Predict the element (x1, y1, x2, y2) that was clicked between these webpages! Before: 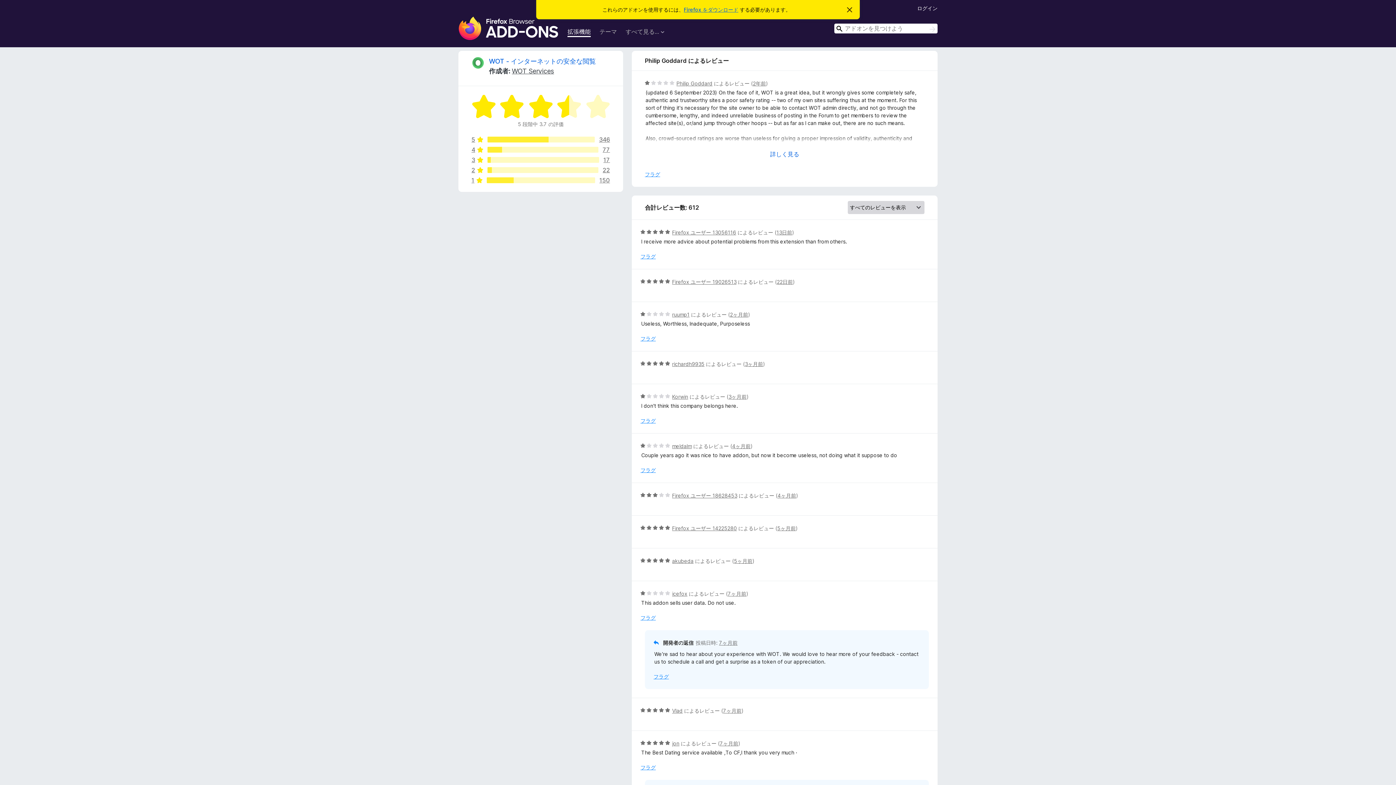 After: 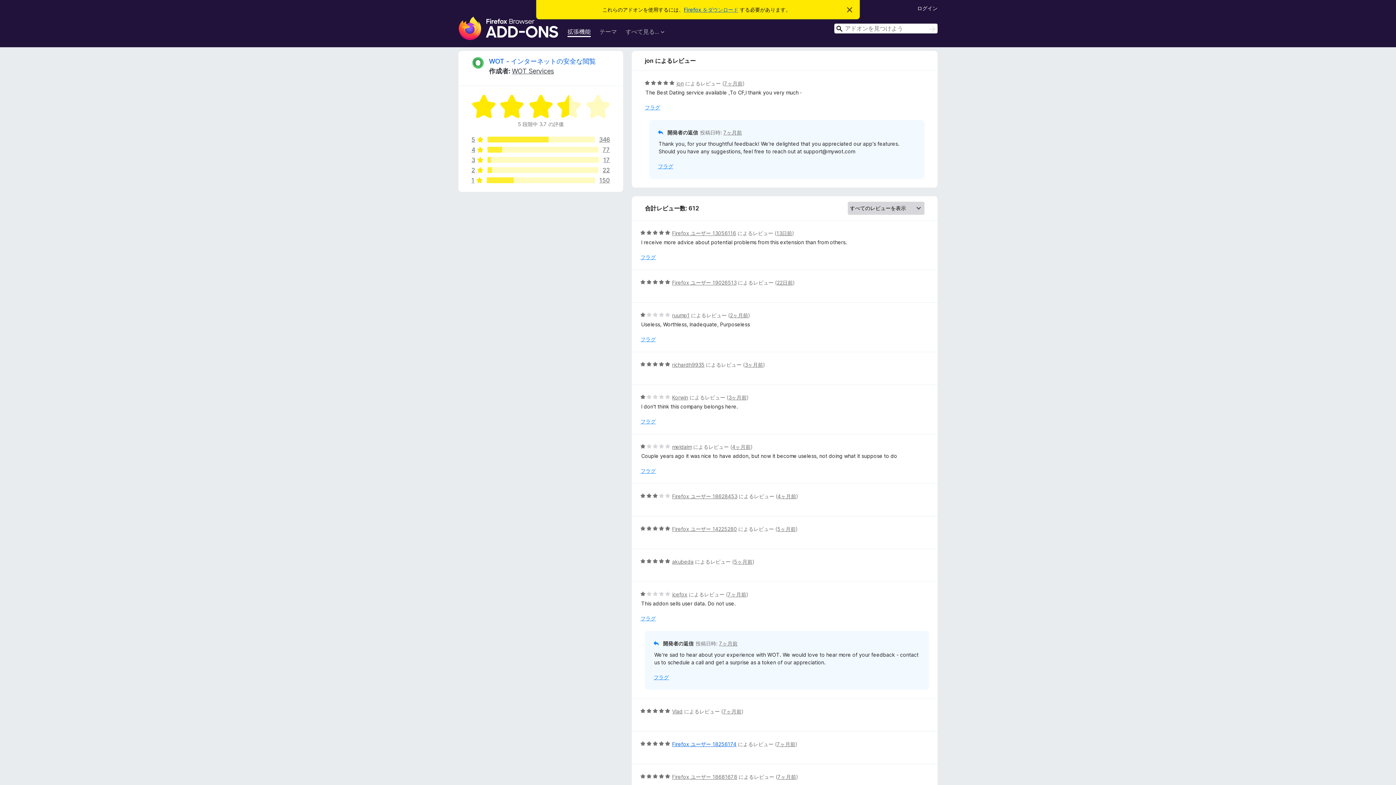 Action: bbox: (719, 740, 738, 746) label: 7ヶ月前